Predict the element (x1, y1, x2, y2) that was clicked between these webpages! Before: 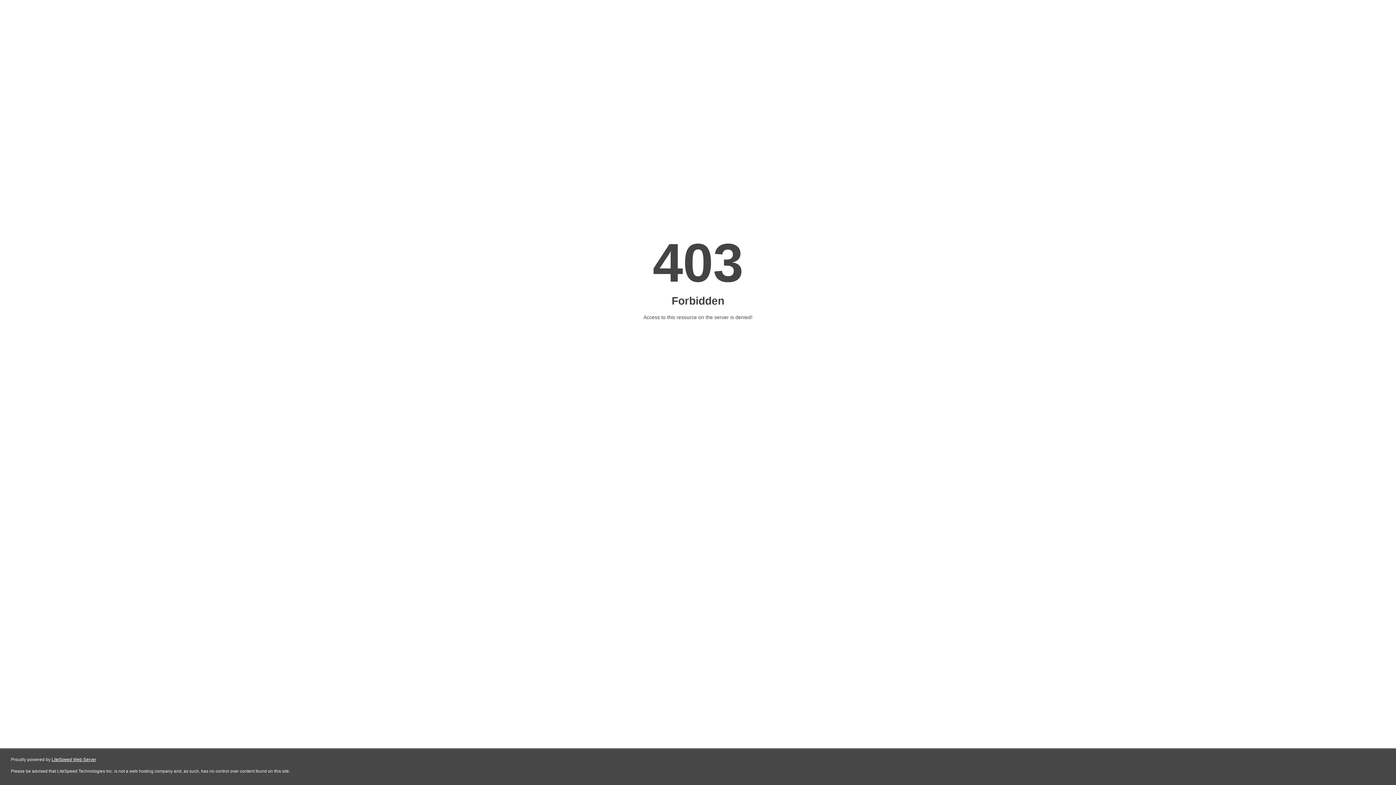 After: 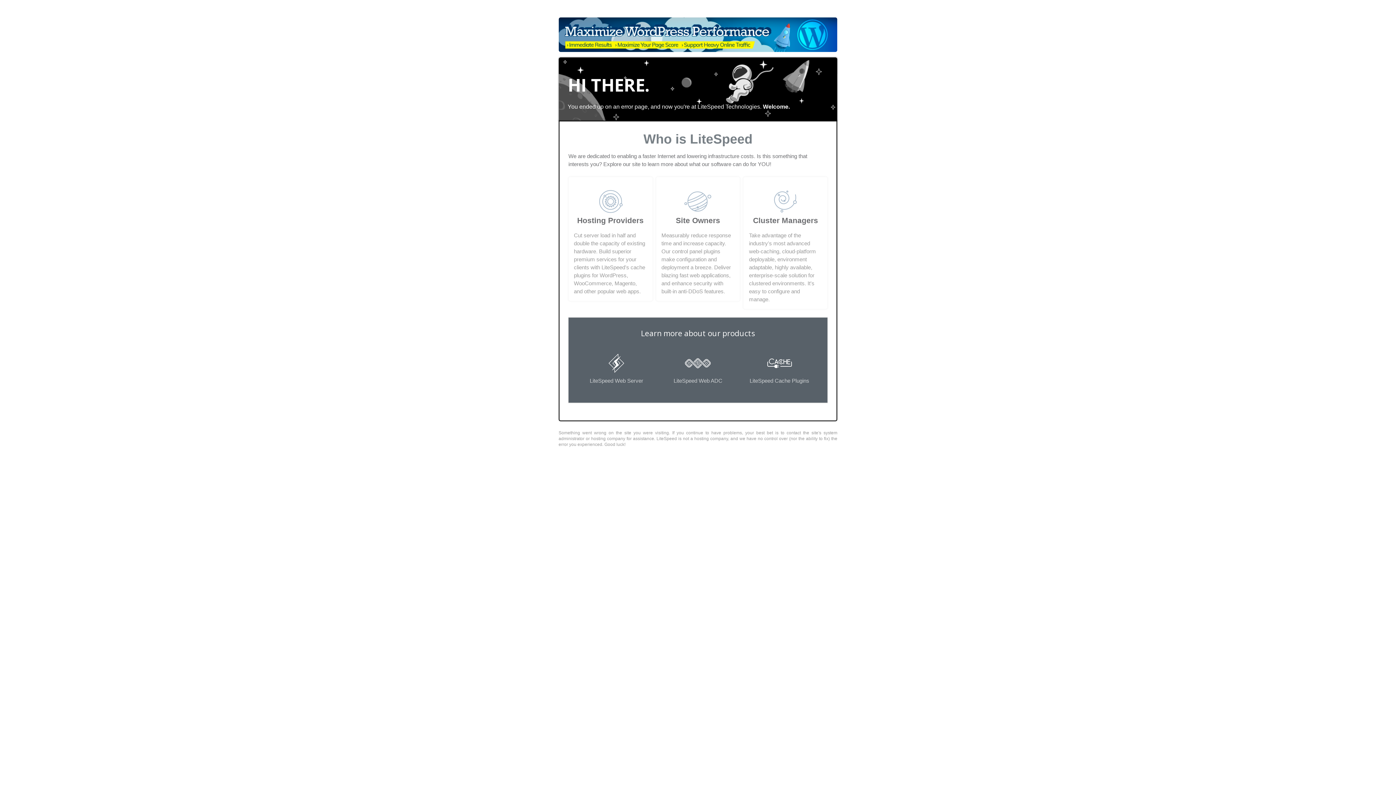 Action: label: LiteSpeed Web Server bbox: (51, 757, 96, 762)